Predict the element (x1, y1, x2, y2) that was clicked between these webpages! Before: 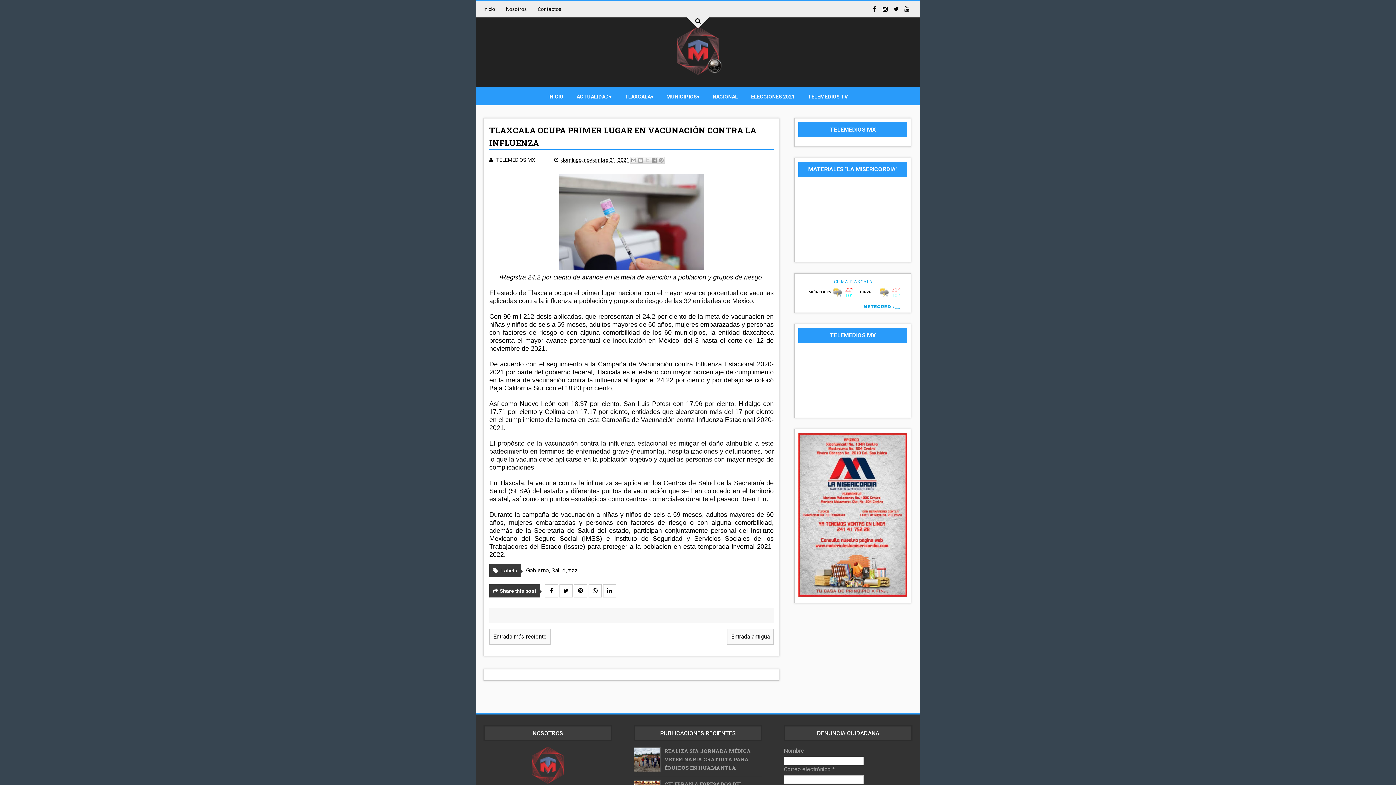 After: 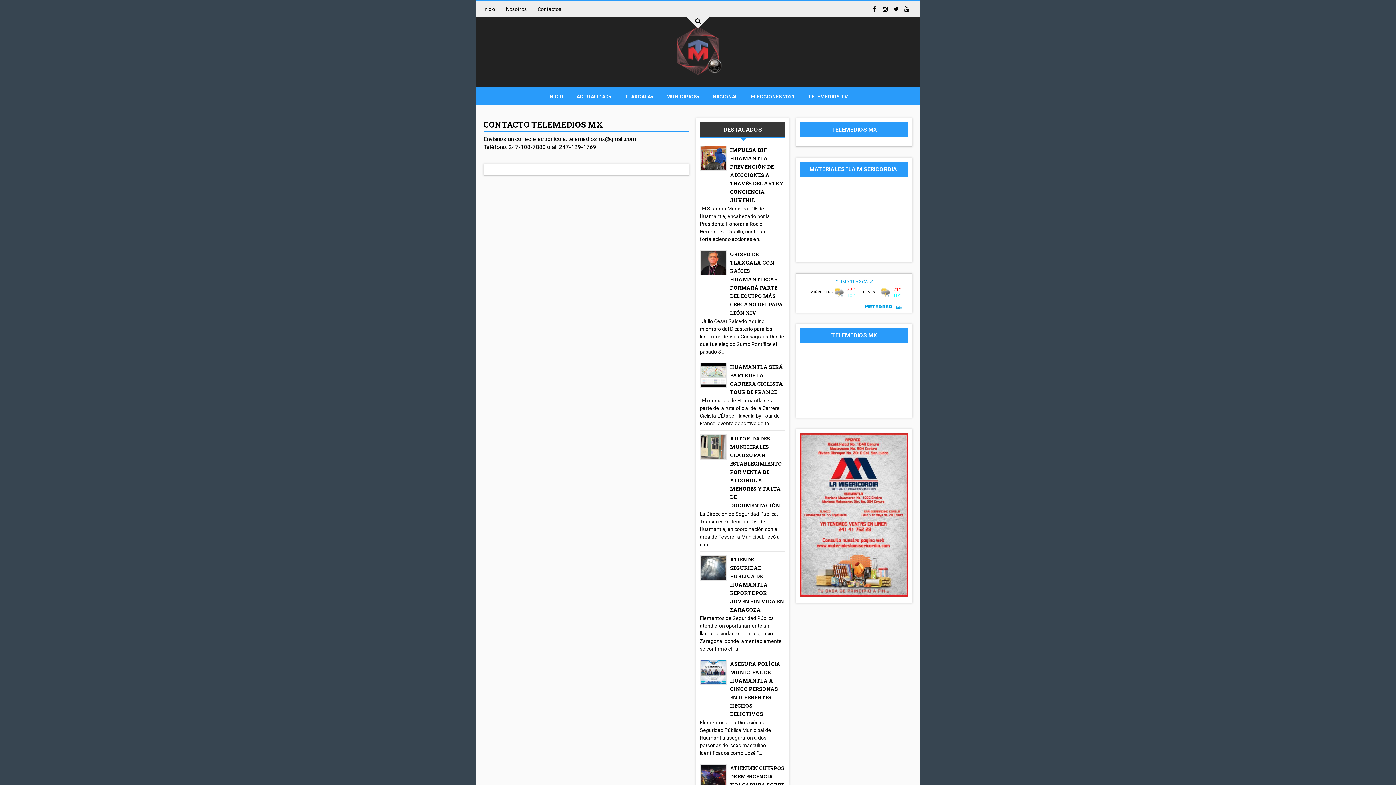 Action: label: Contactos bbox: (537, 6, 561, 12)